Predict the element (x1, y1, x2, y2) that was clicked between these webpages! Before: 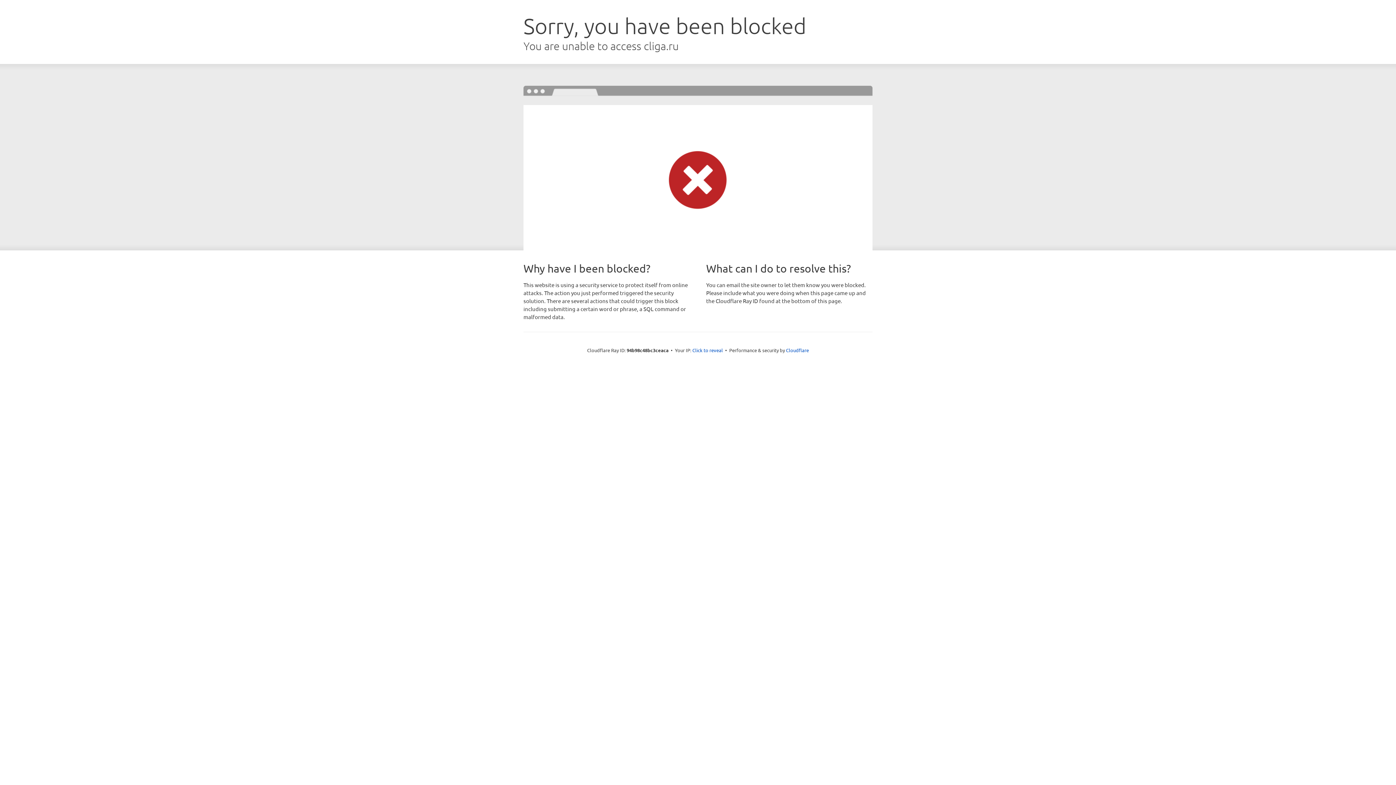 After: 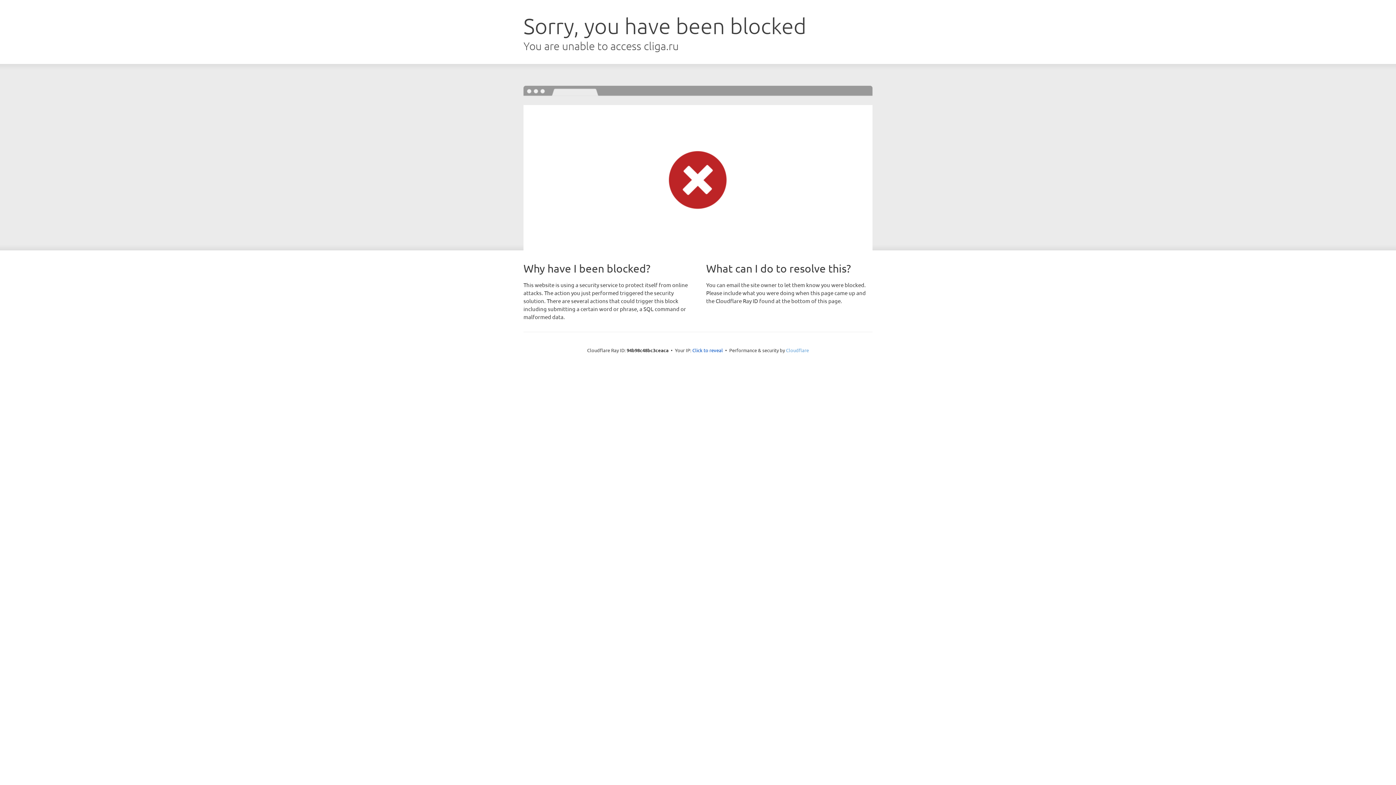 Action: bbox: (786, 347, 809, 353) label: Cloudflare